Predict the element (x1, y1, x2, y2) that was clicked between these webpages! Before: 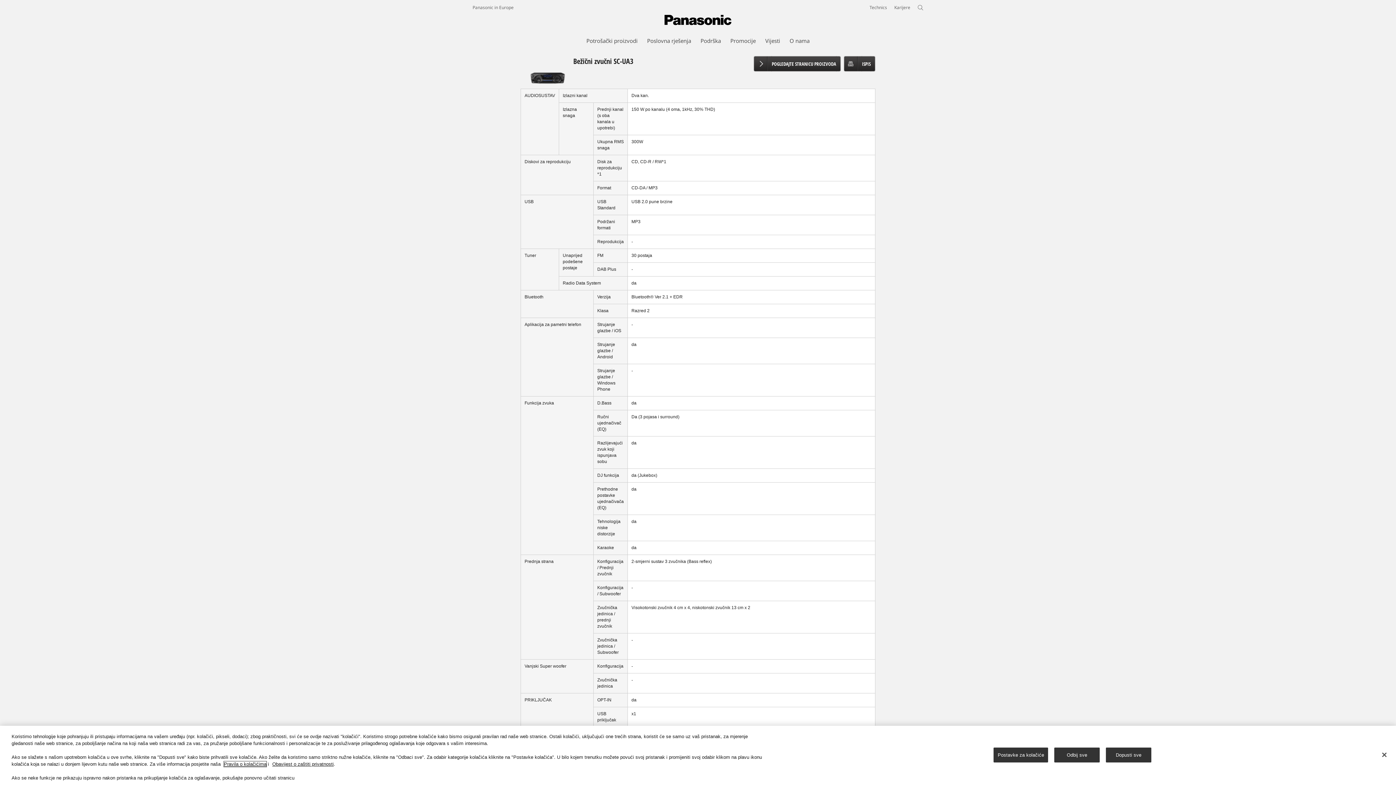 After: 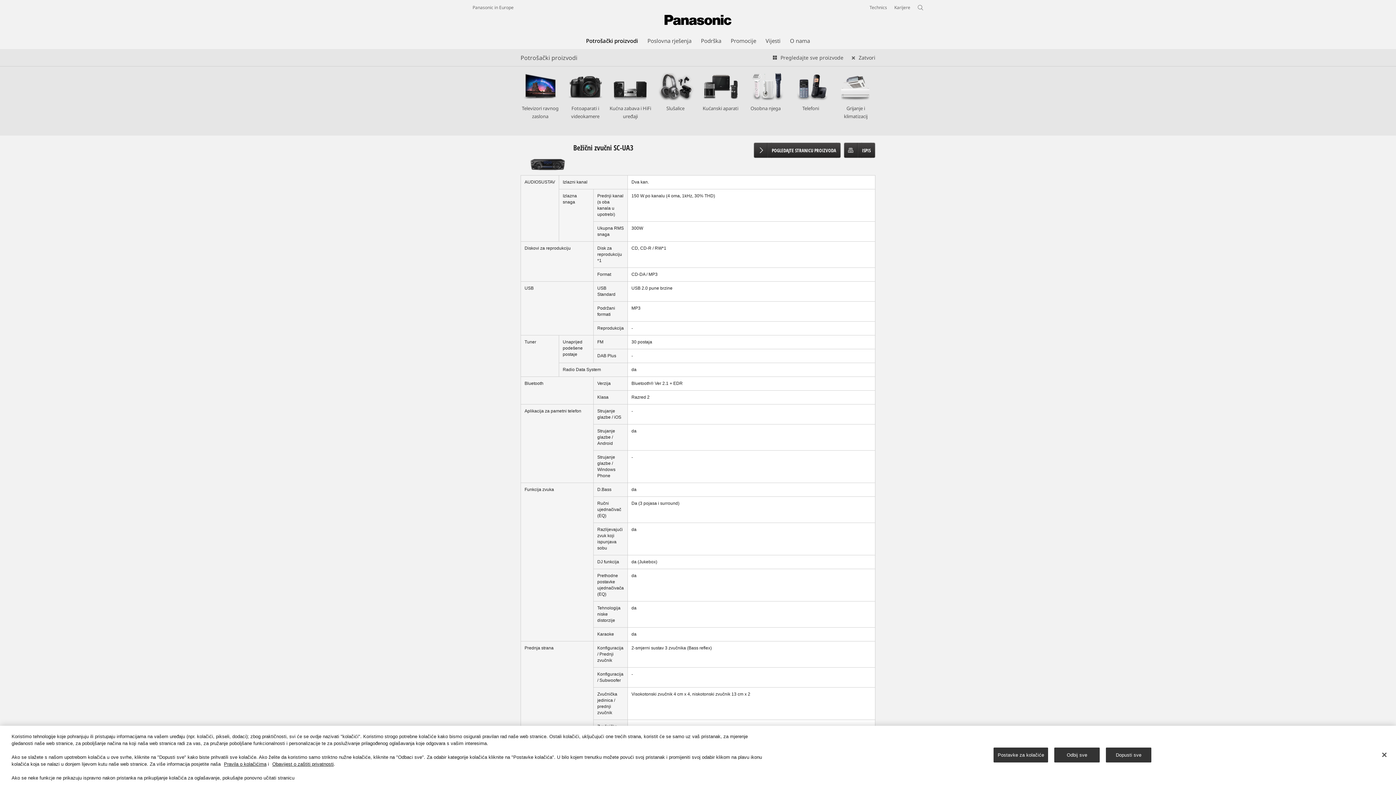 Action: label: Potrošački proizvodi bbox: (586, 36, 637, 44)